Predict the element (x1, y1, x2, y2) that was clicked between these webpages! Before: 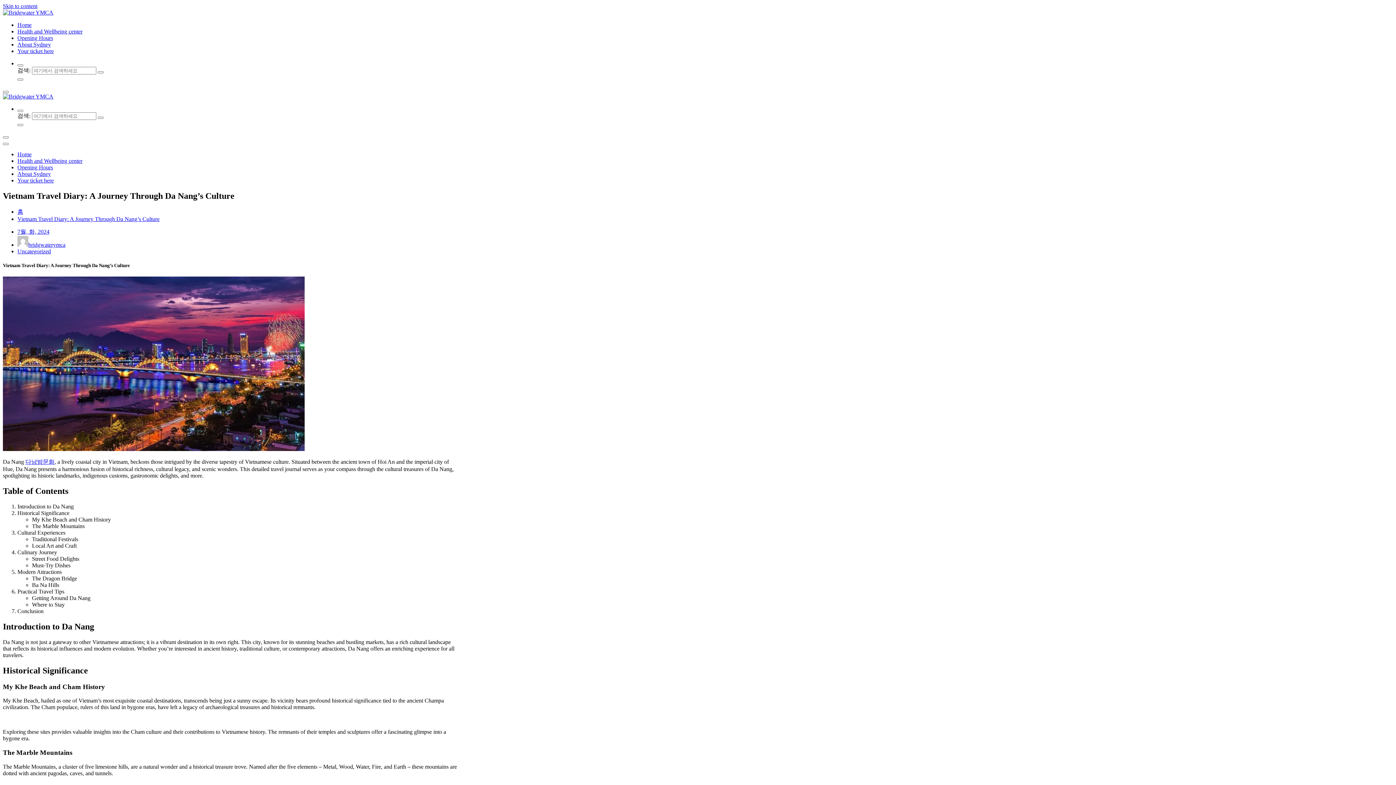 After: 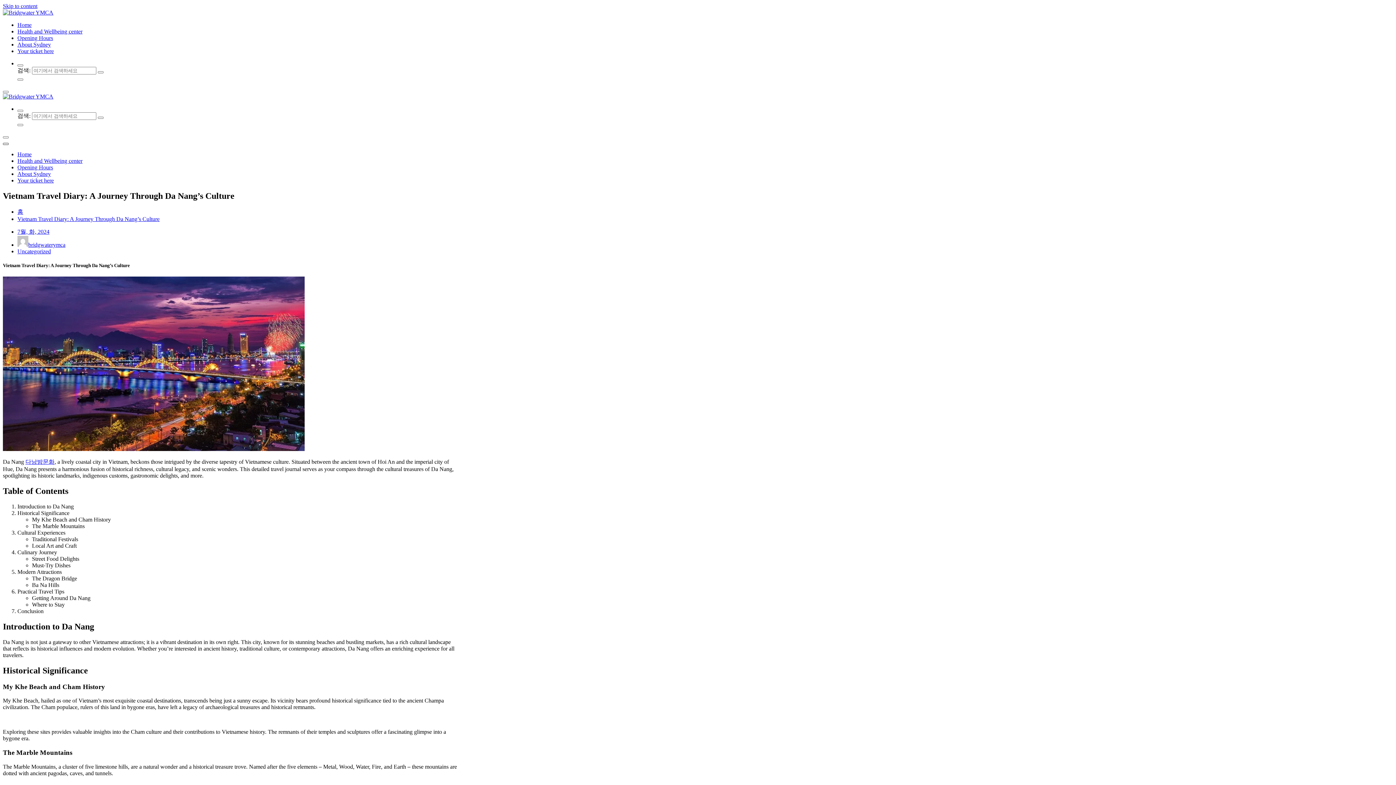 Action: bbox: (2, 142, 8, 145)